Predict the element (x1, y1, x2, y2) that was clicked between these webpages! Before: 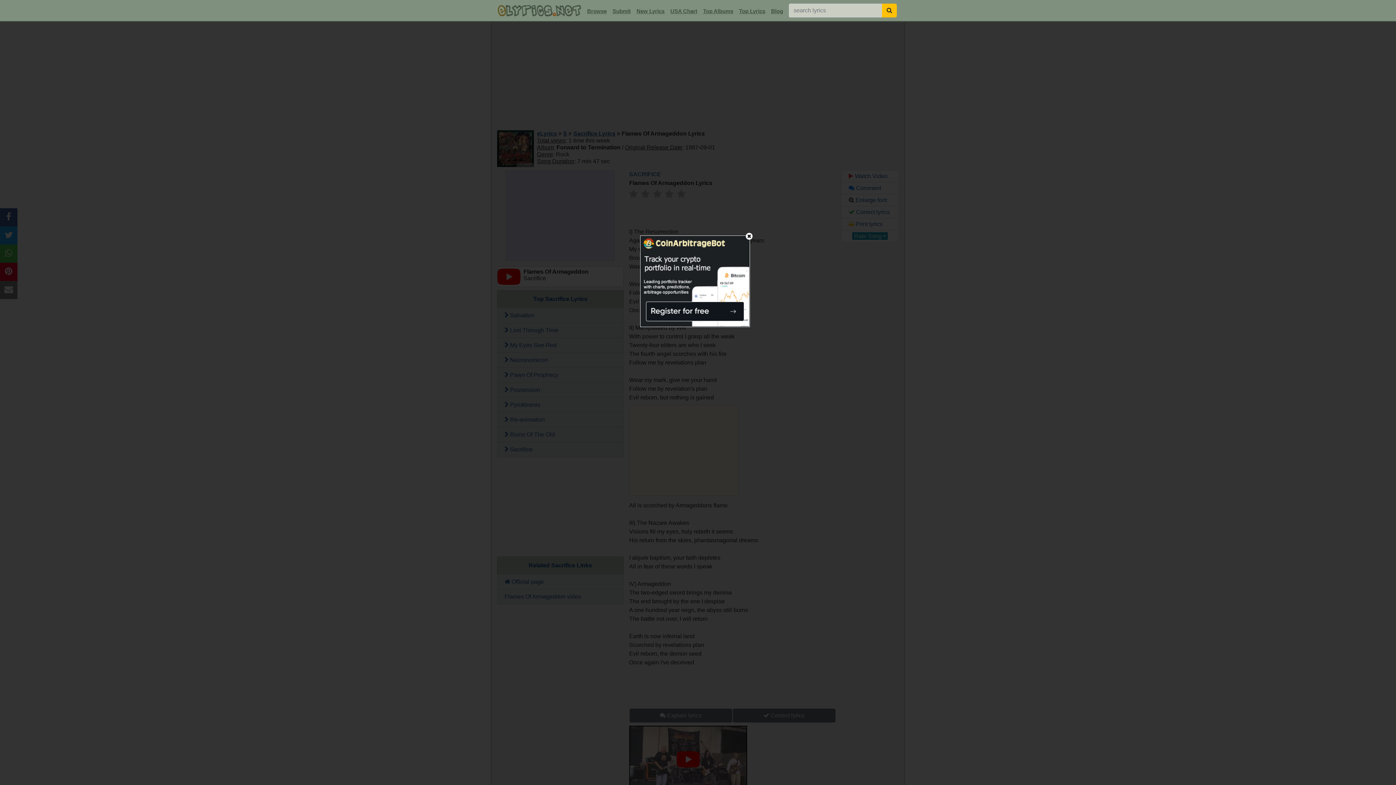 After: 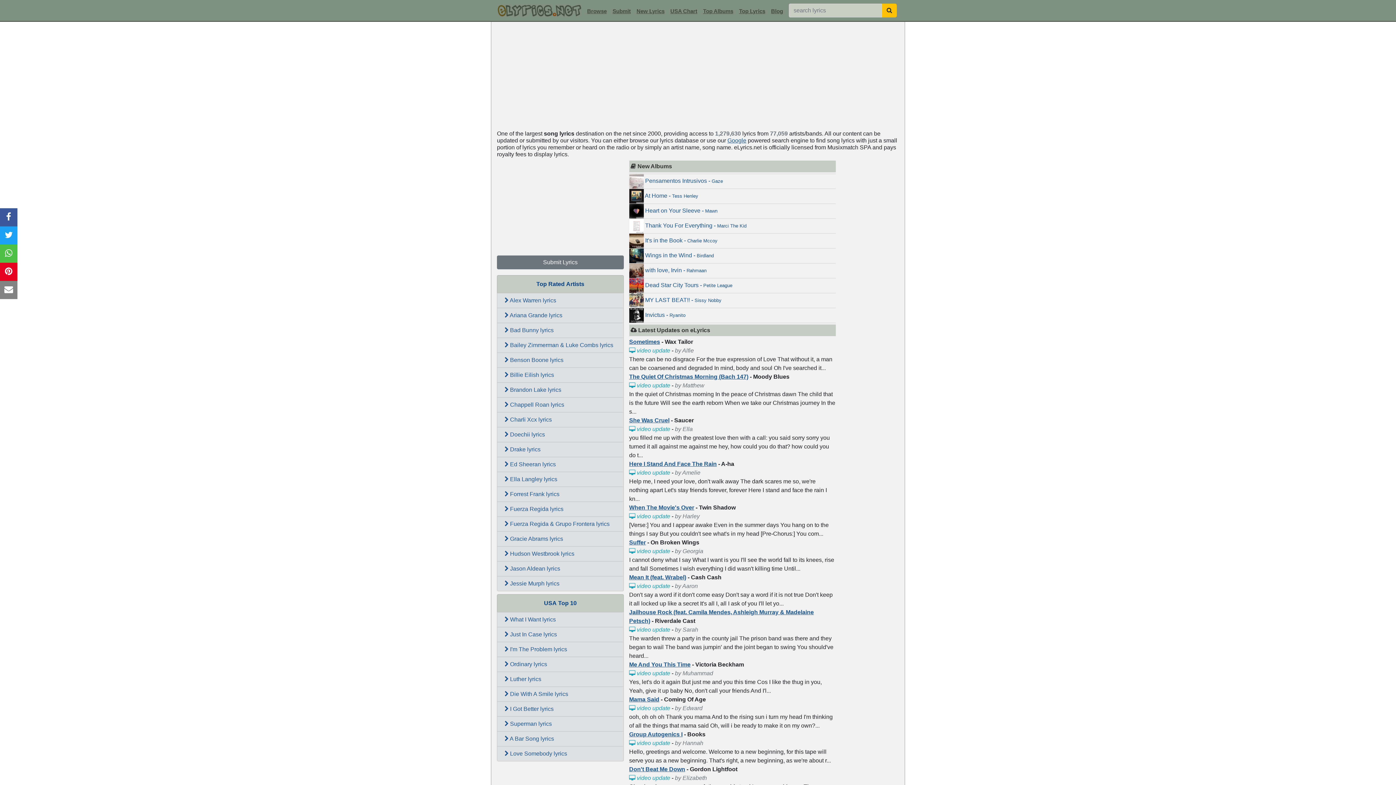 Action: bbox: (496, 2, 582, 18)